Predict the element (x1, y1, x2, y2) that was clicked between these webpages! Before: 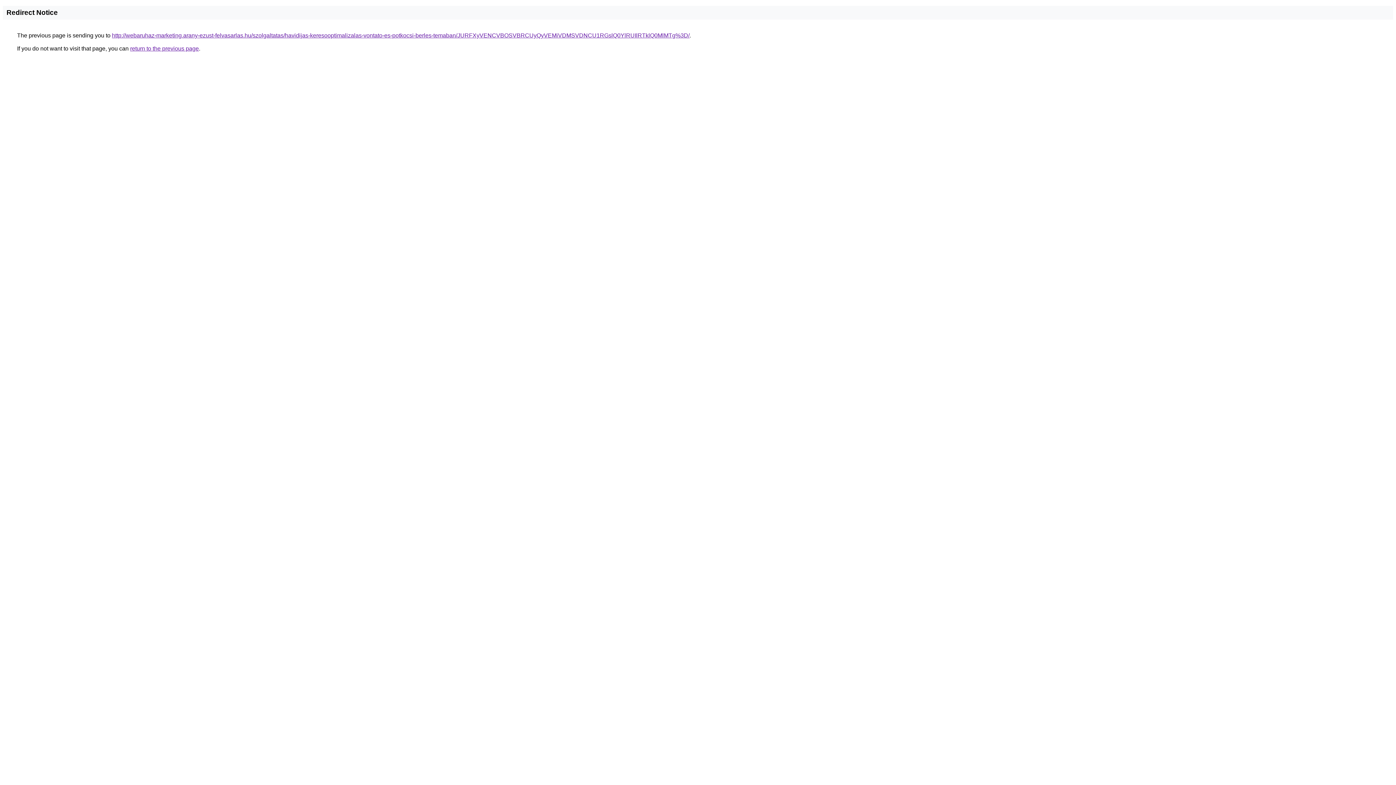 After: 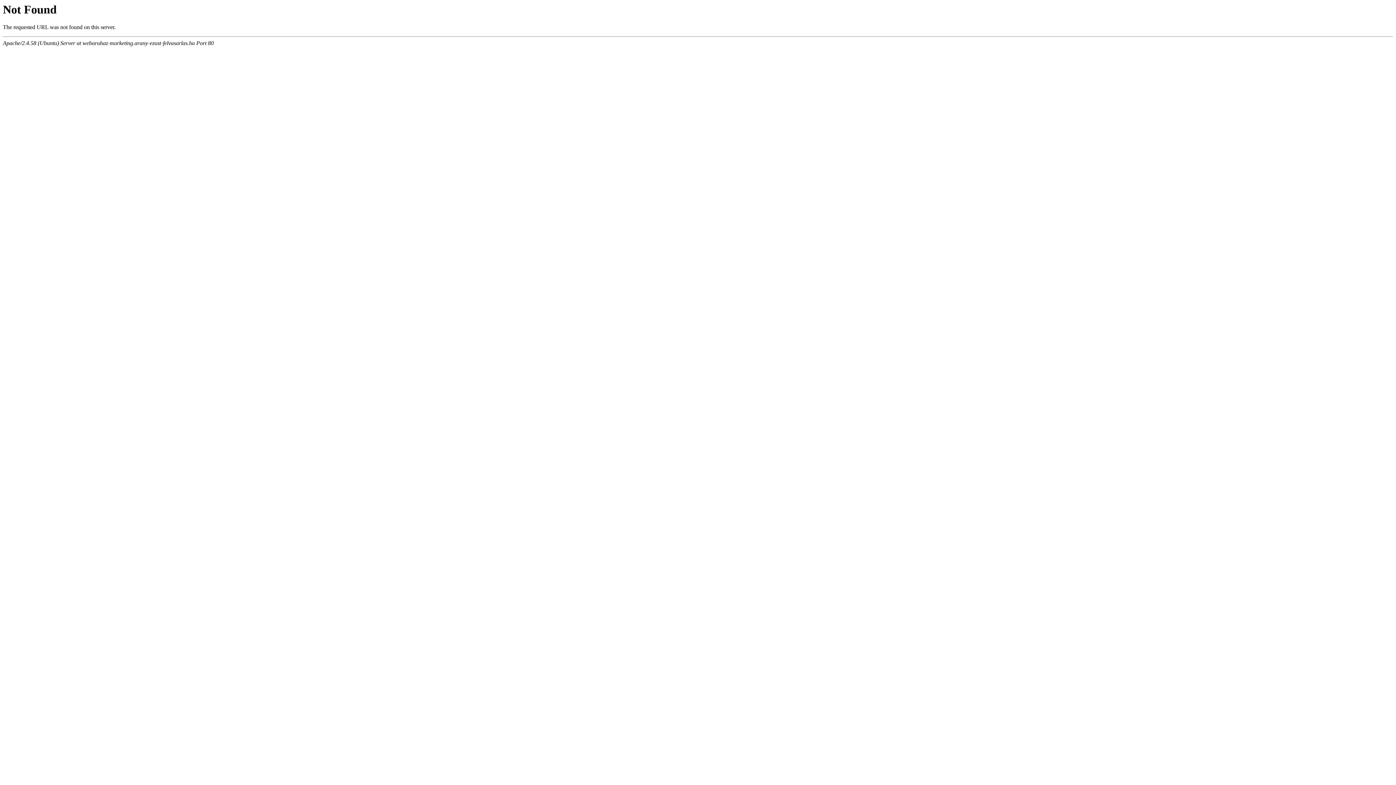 Action: label: http://webaruhaz-marketing.arany-ezust-felvasarlas.hu/szolgaltatas/havidijas-keresooptimalizalas-vontato-es-potkocsi-berles-temaban/JURFXyVENCVBOSVBRCUyQyVEMiVDMSVDNCU1RGslQ0YlRUIlRTklQ0MlMTg%3D/ bbox: (112, 32, 689, 38)